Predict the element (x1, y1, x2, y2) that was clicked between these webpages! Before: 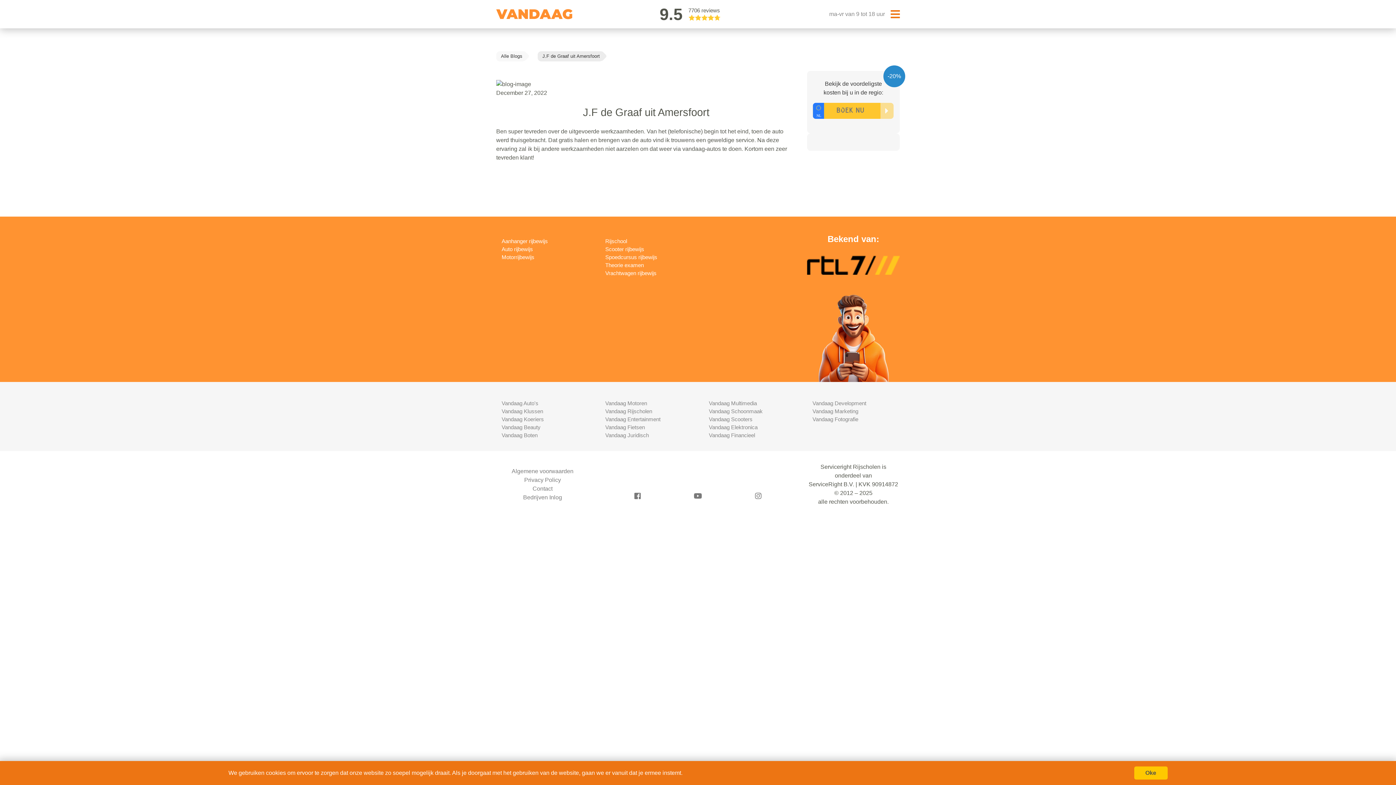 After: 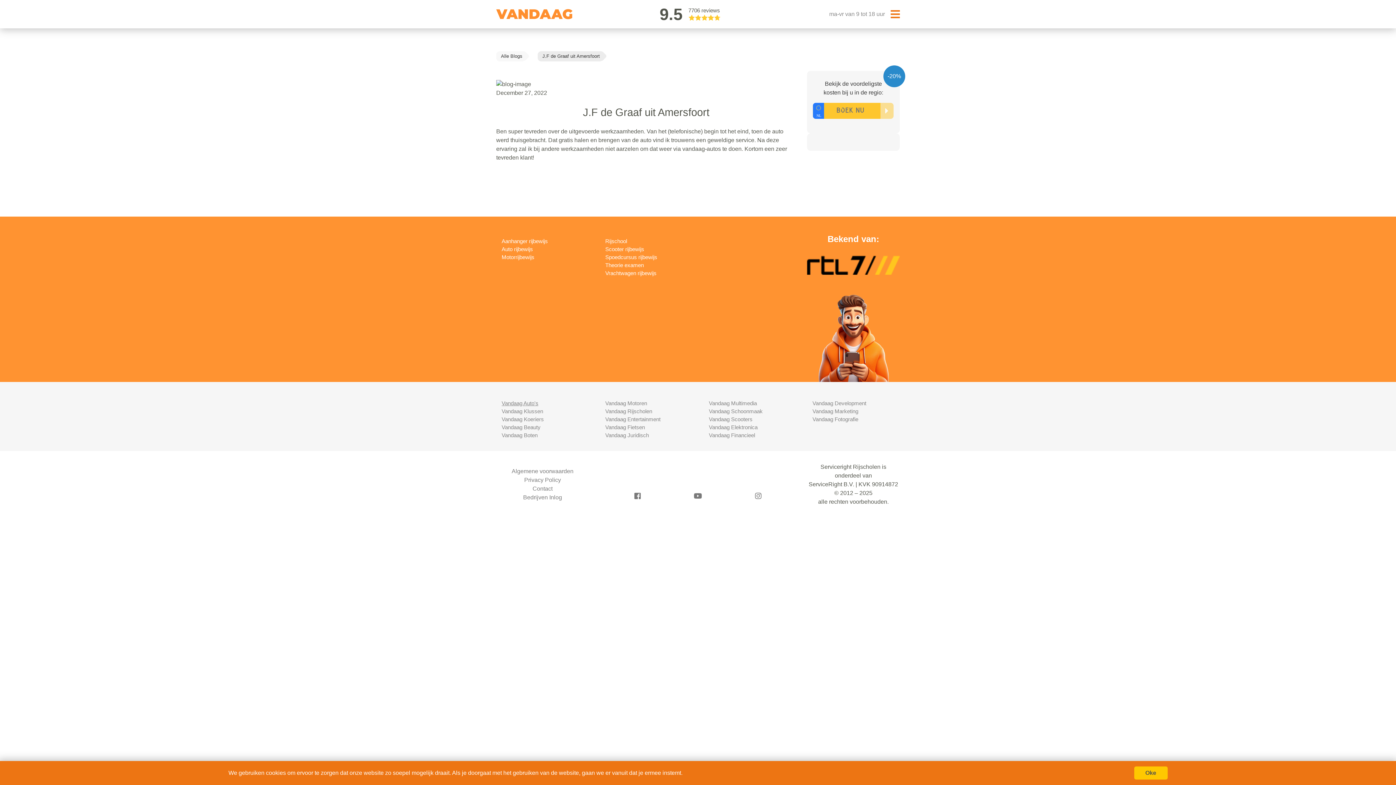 Action: label: Vandaag Auto's bbox: (501, 400, 538, 406)